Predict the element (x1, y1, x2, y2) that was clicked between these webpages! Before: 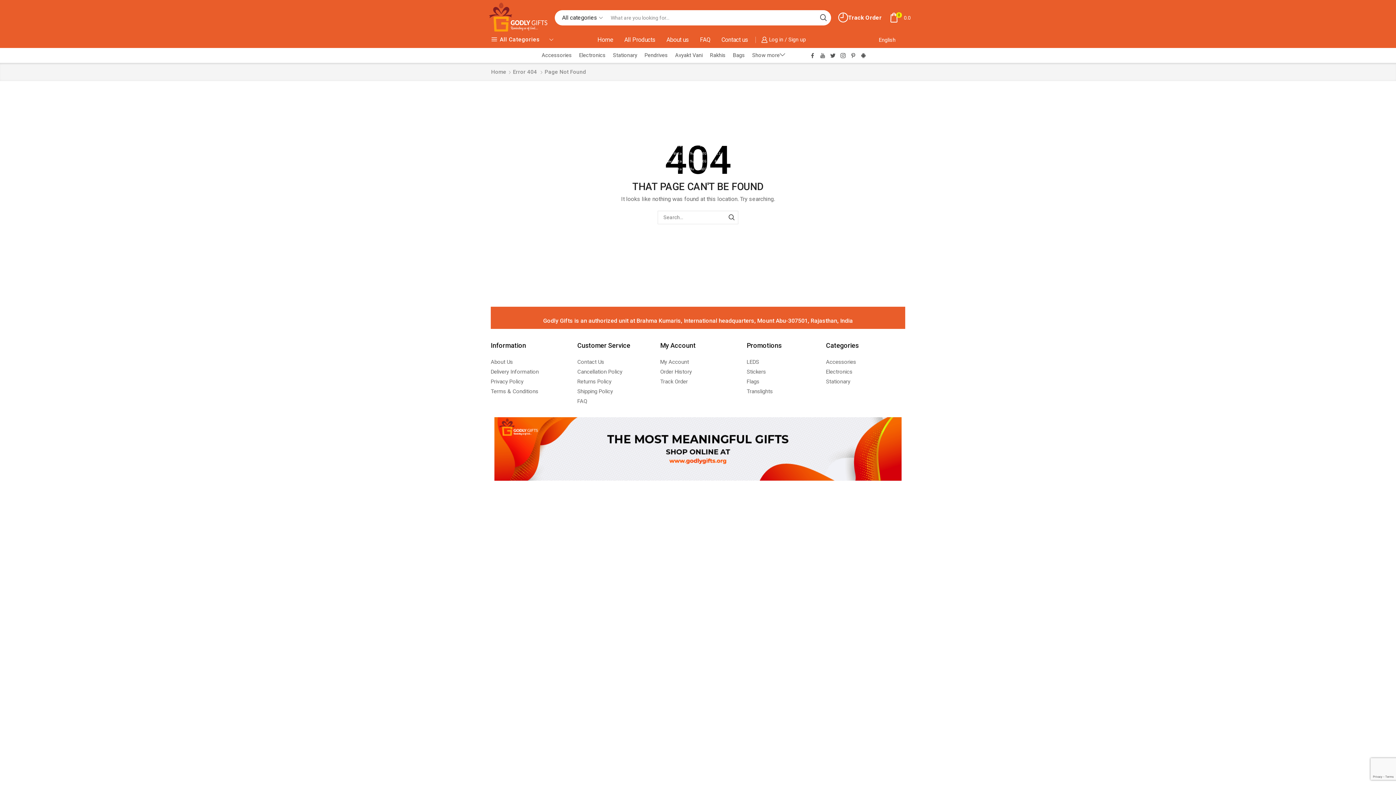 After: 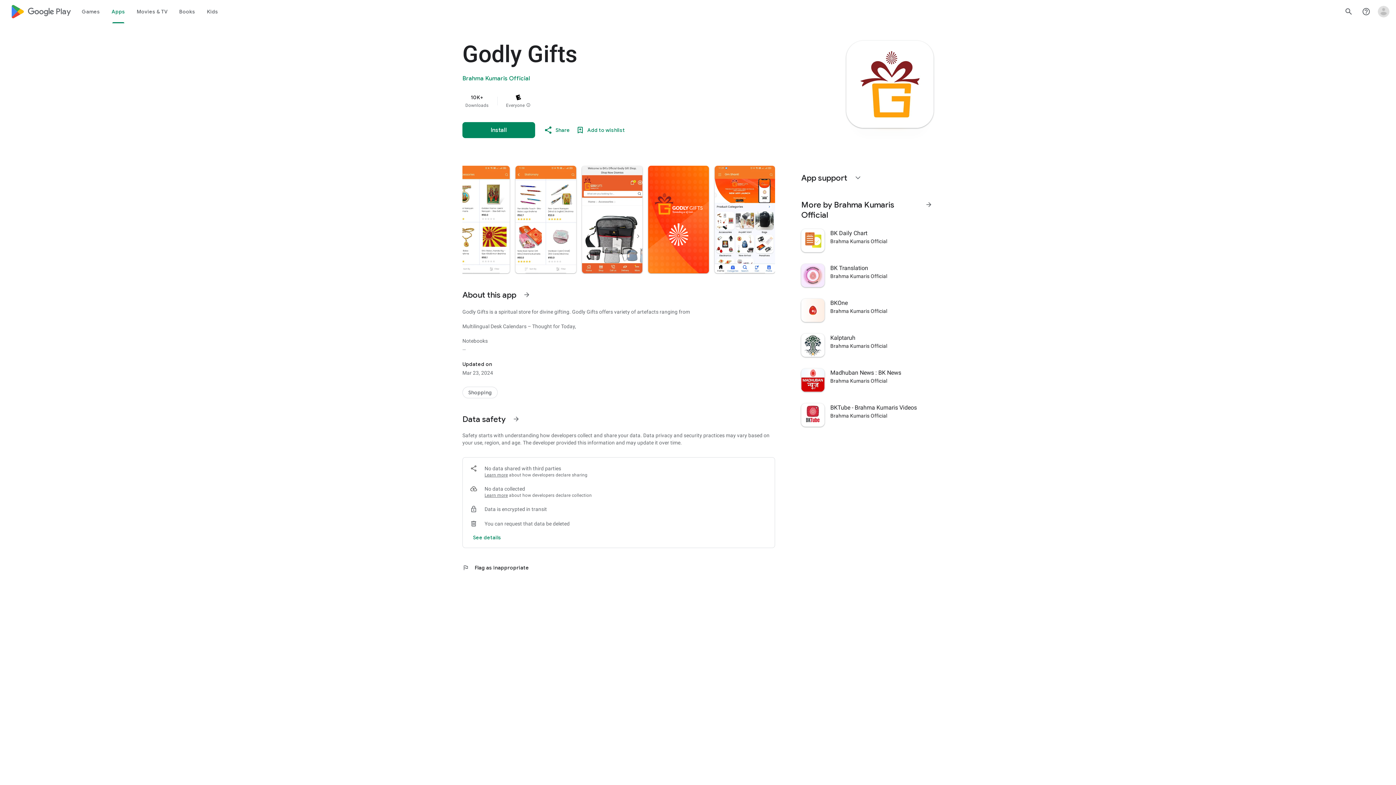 Action: bbox: (860, 52, 866, 58)